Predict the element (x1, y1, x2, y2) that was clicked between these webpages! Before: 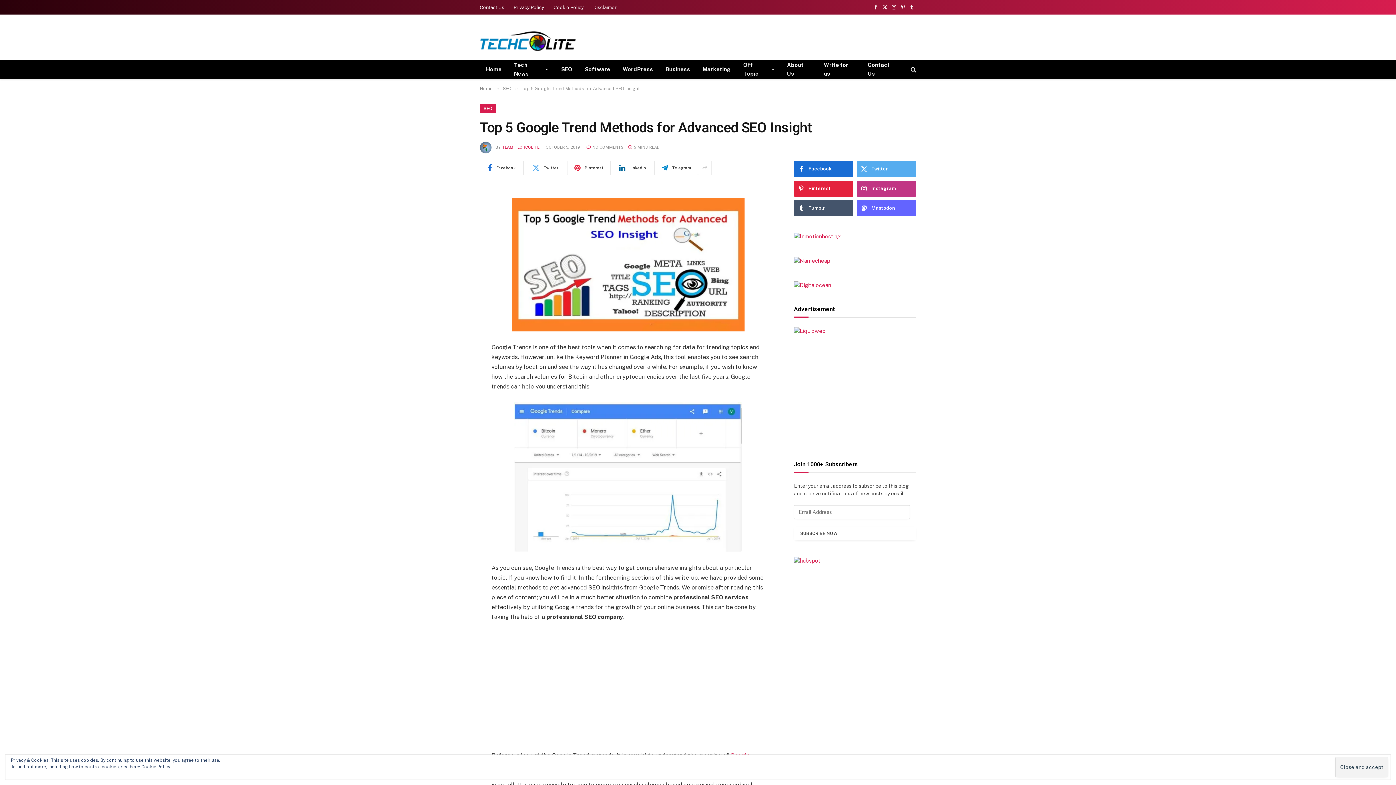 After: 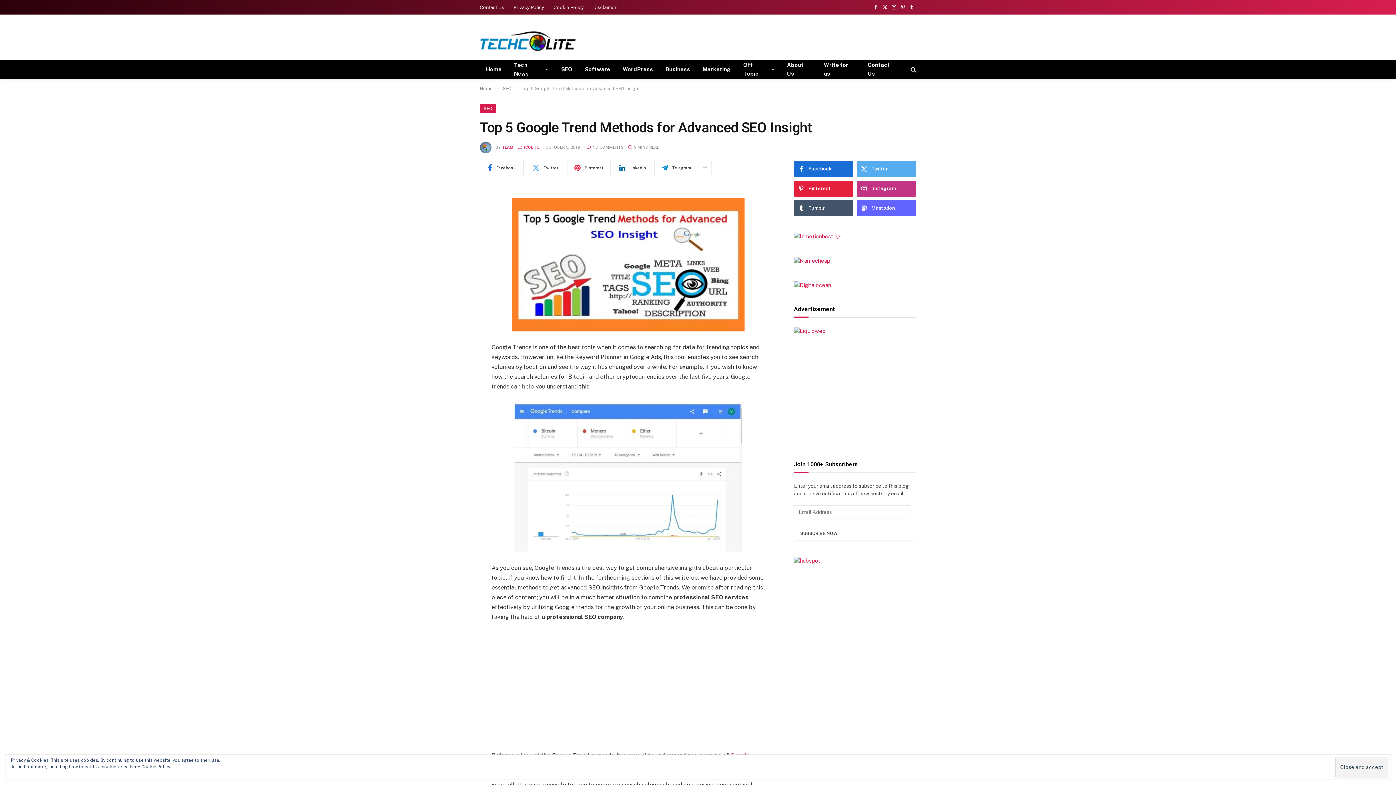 Action: bbox: (447, 259, 461, 273)